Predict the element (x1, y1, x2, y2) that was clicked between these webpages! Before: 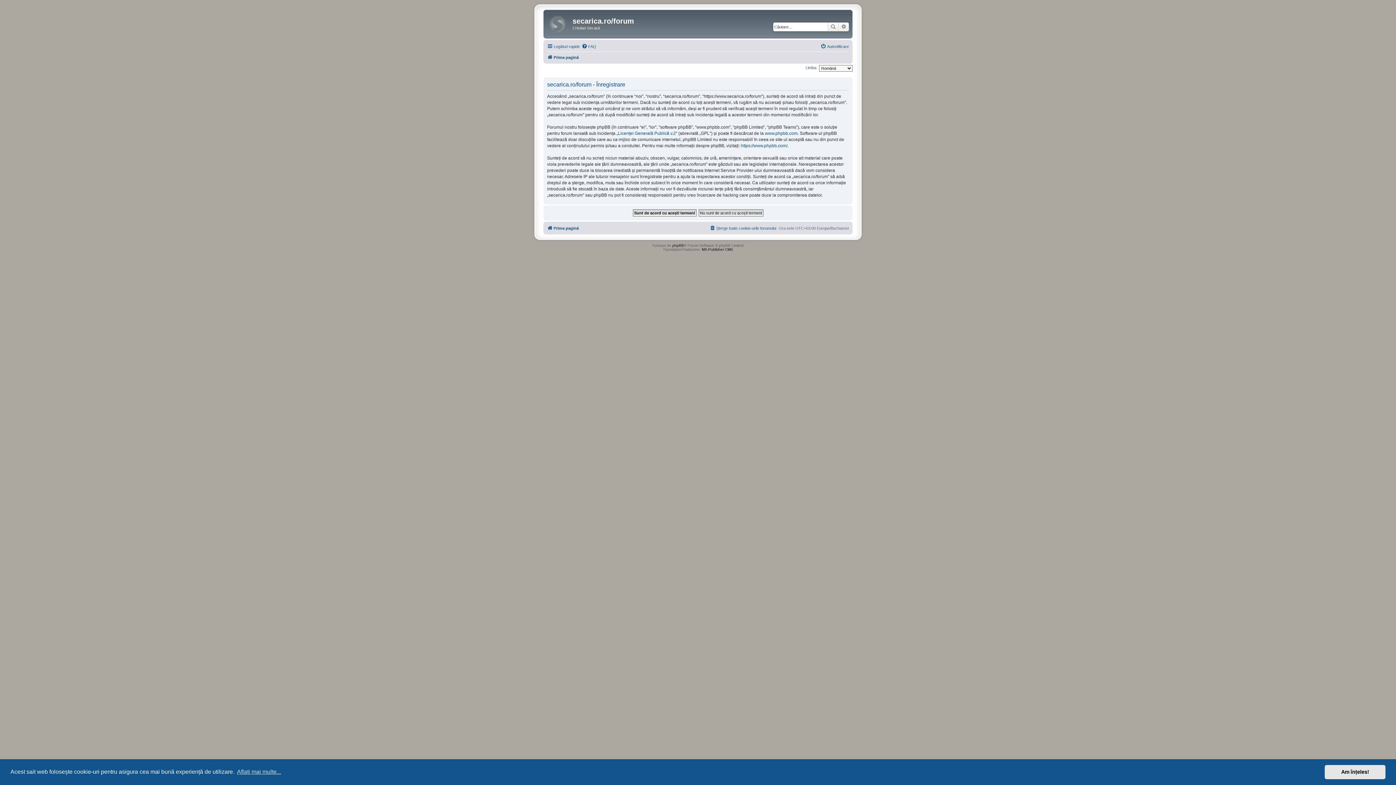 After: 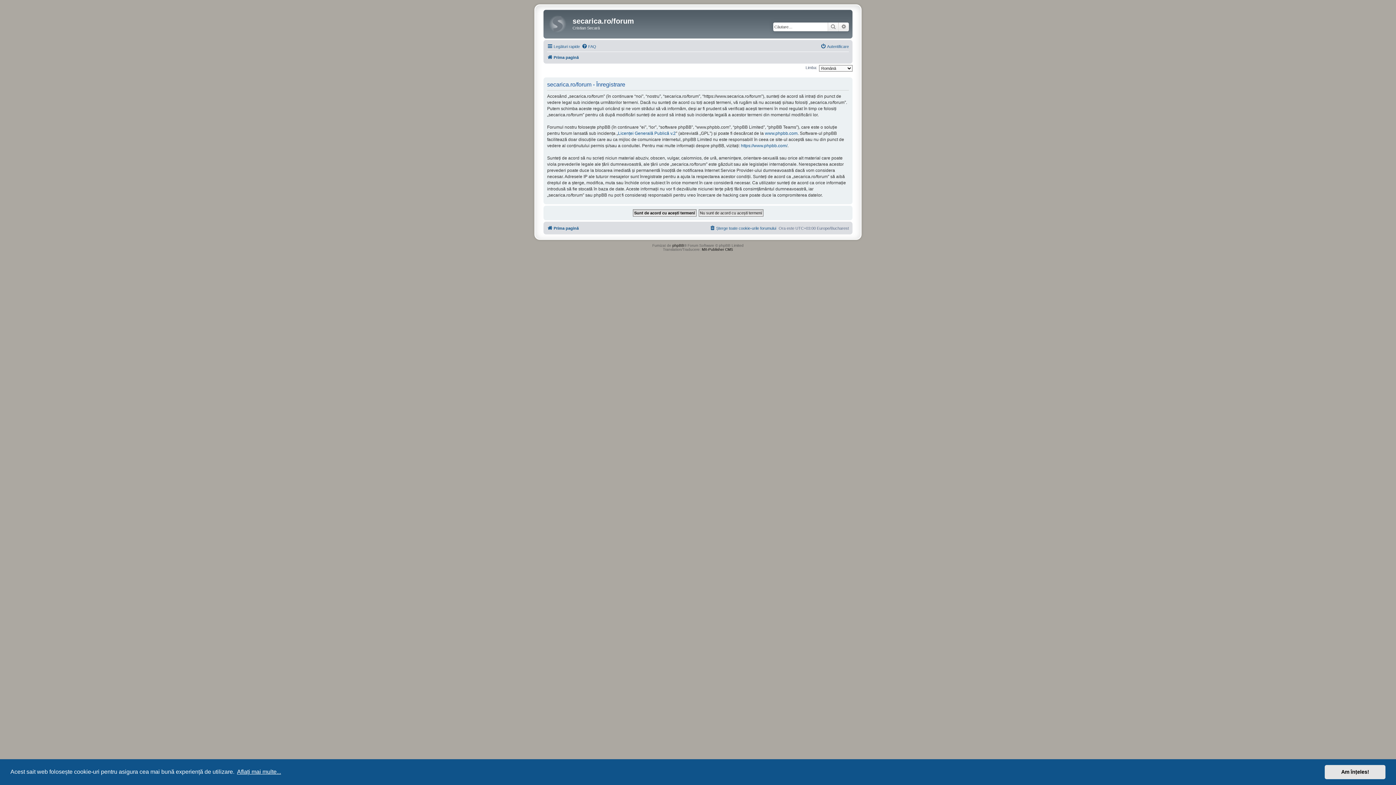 Action: label: learn more about cookies bbox: (235, 766, 282, 777)